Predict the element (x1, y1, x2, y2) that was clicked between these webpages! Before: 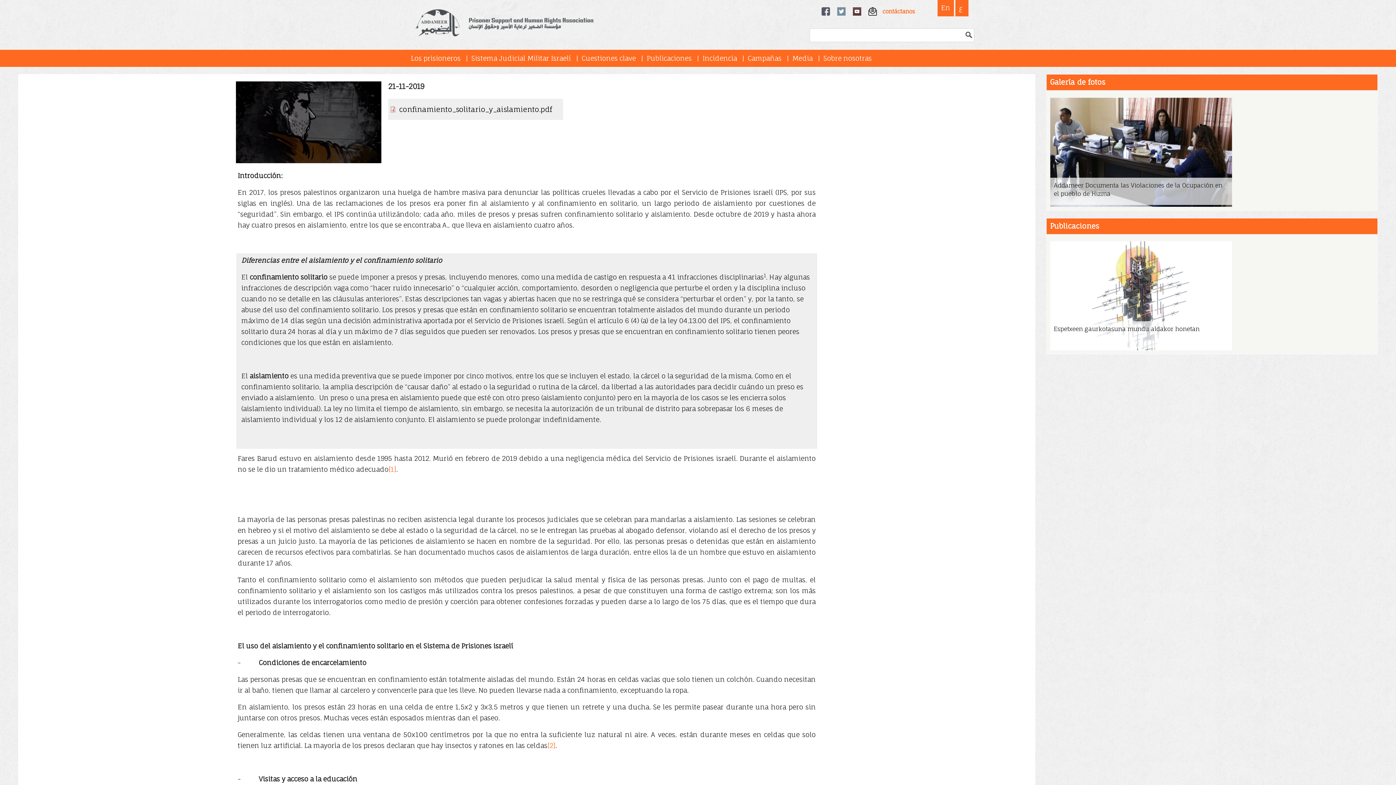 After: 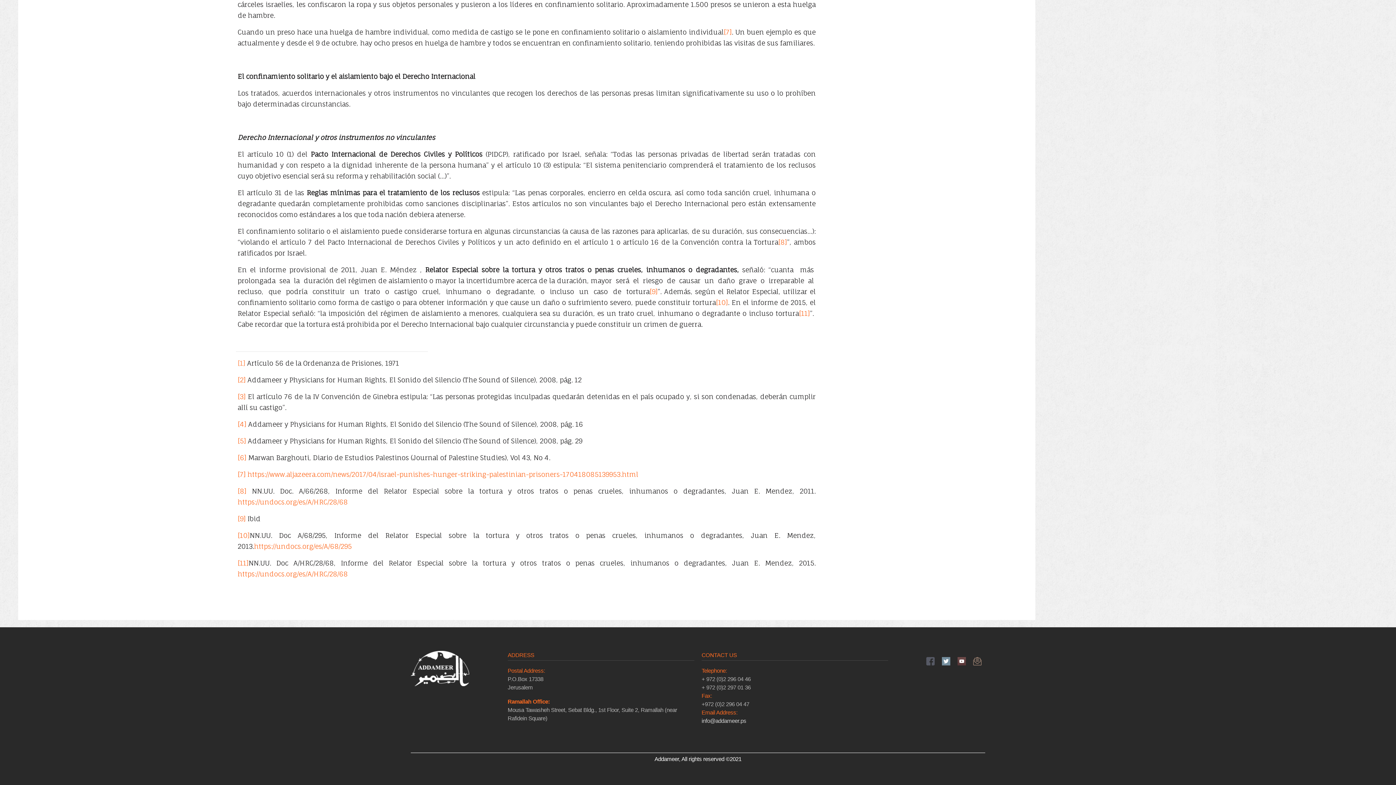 Action: bbox: (388, 465, 396, 473) label: [1]